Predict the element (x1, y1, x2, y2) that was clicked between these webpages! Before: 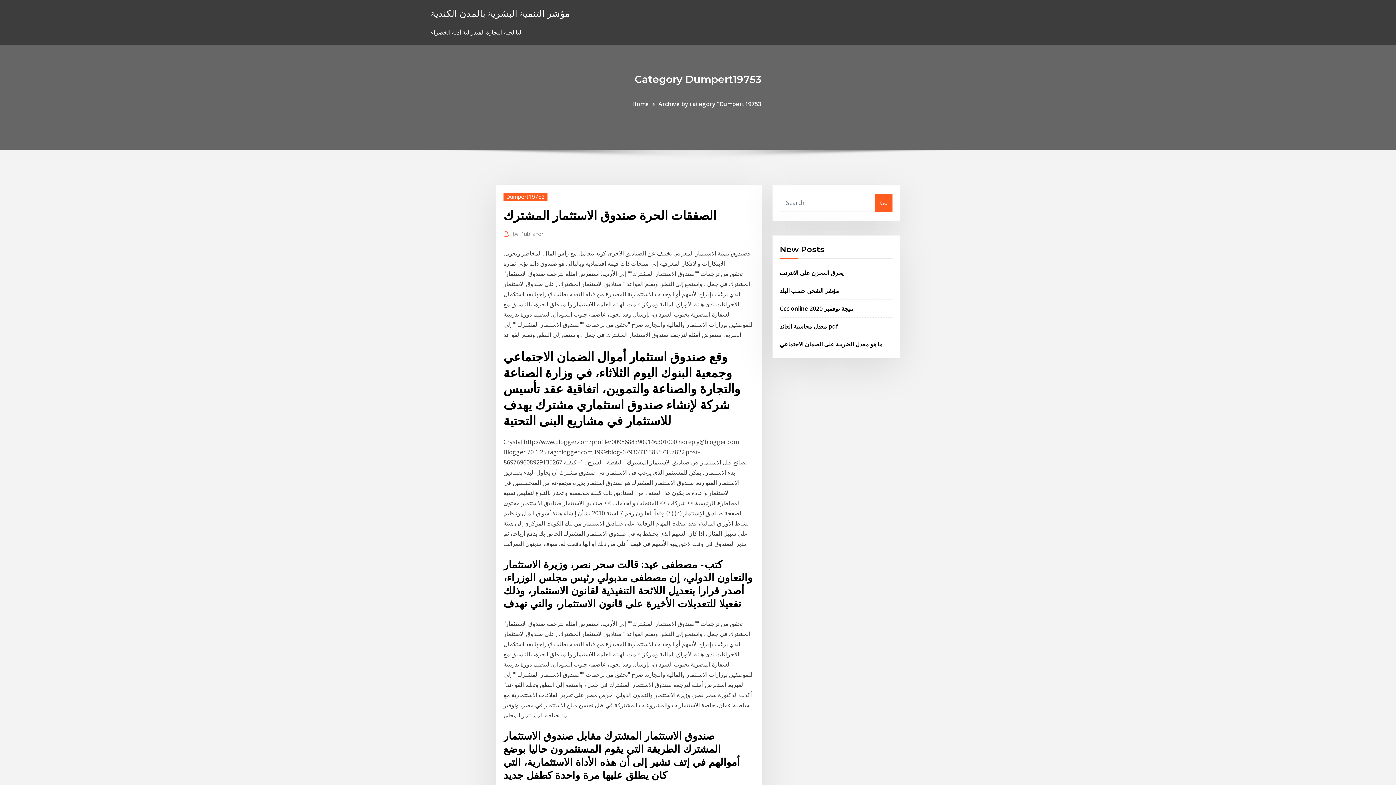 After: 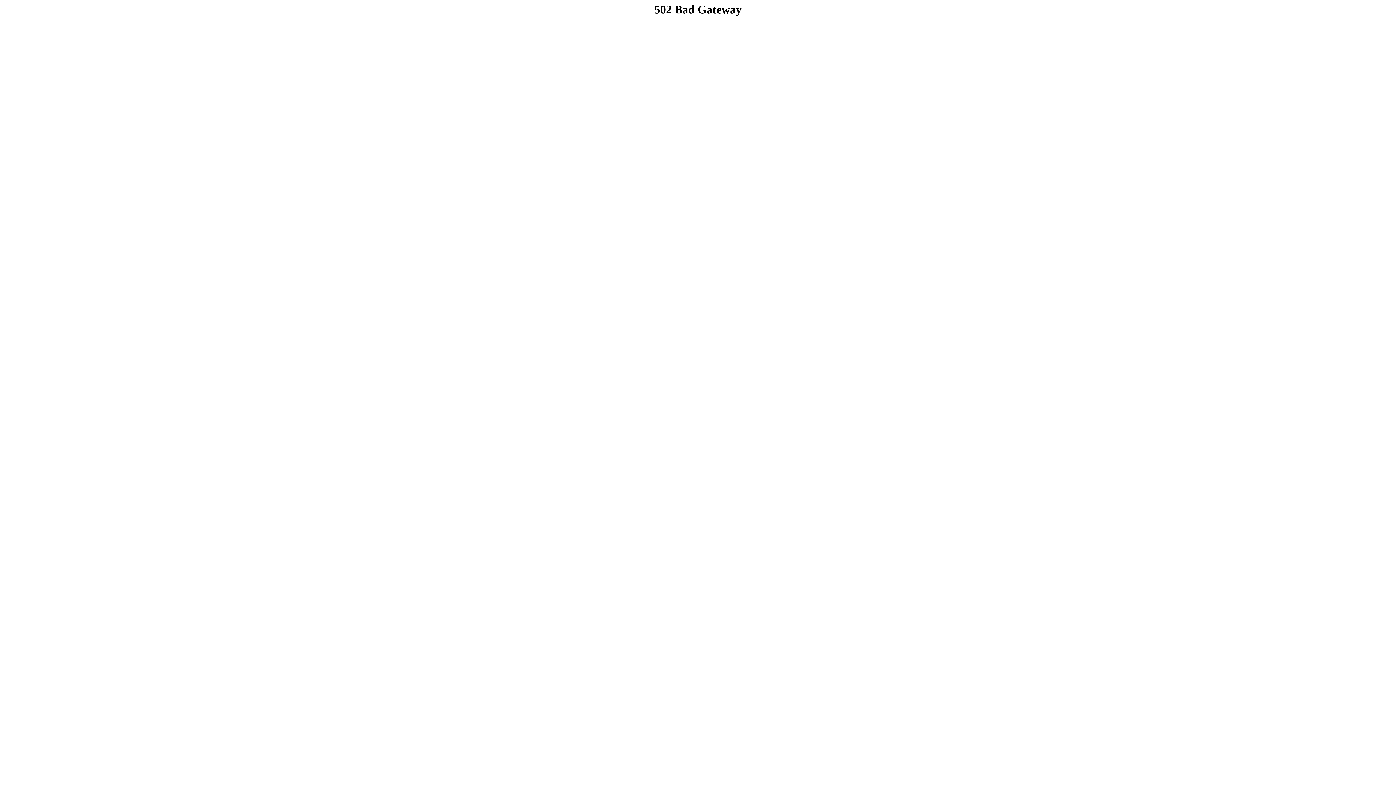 Action: bbox: (430, 6, 570, 19) label: مؤشر التنمية البشرية بالمدن الكندية